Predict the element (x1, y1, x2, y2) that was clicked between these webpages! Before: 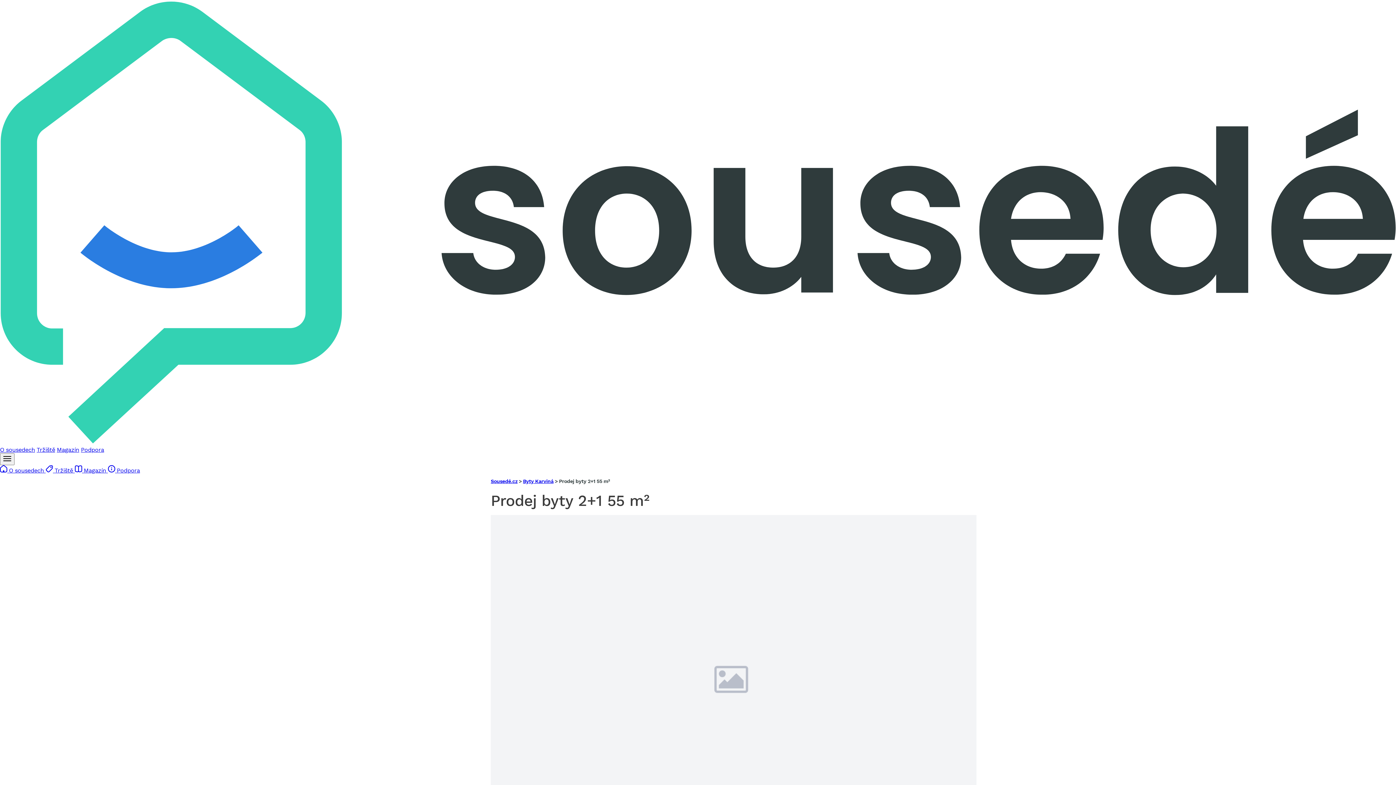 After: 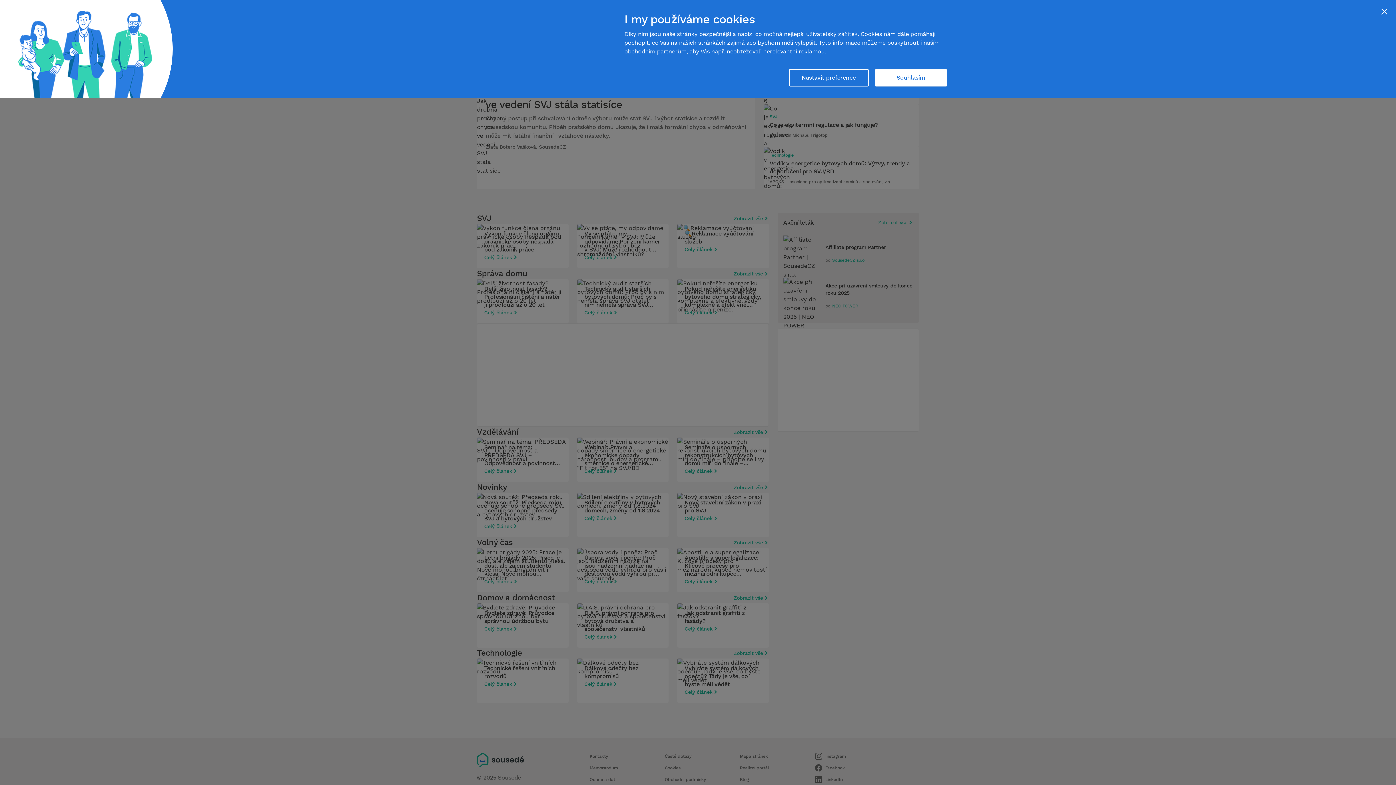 Action: bbox: (56, 446, 79, 453) label: Magazín